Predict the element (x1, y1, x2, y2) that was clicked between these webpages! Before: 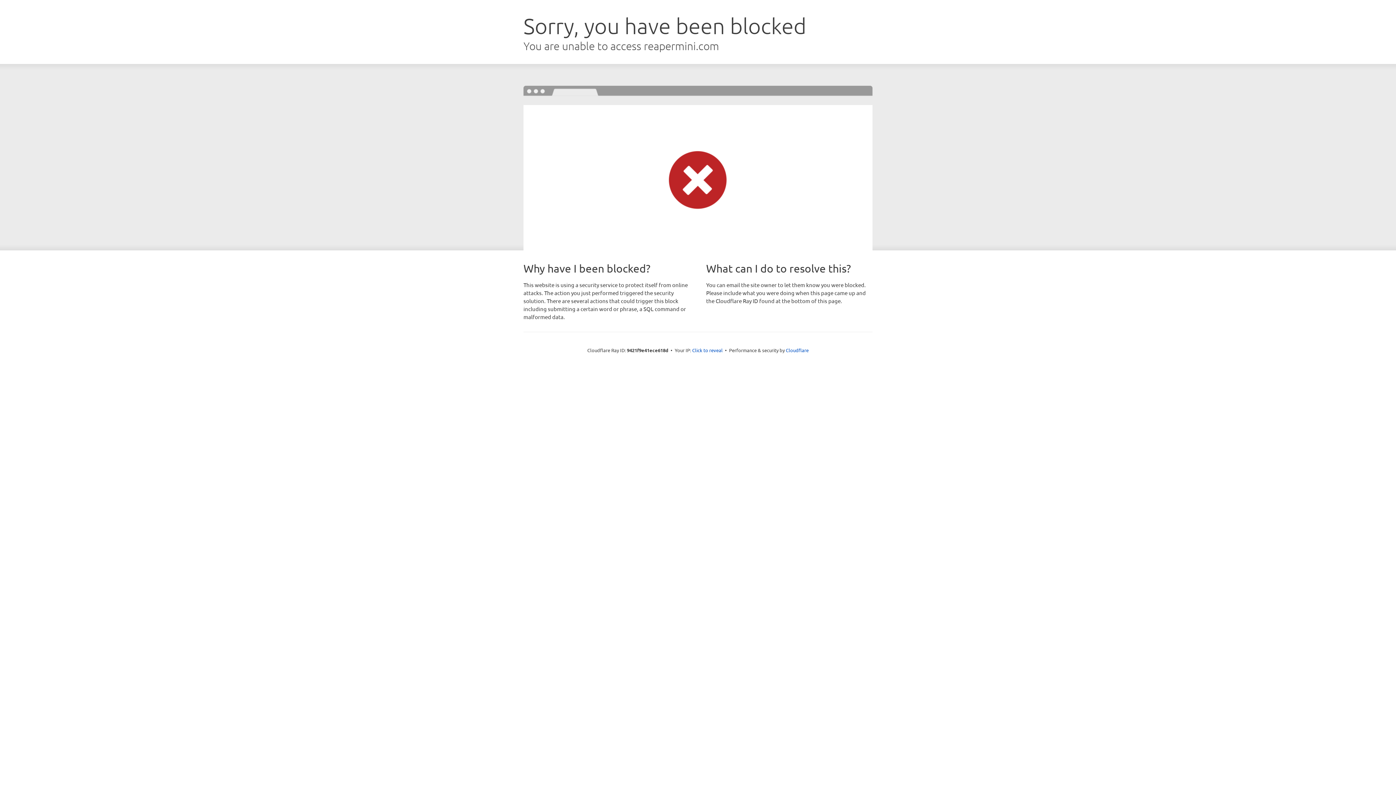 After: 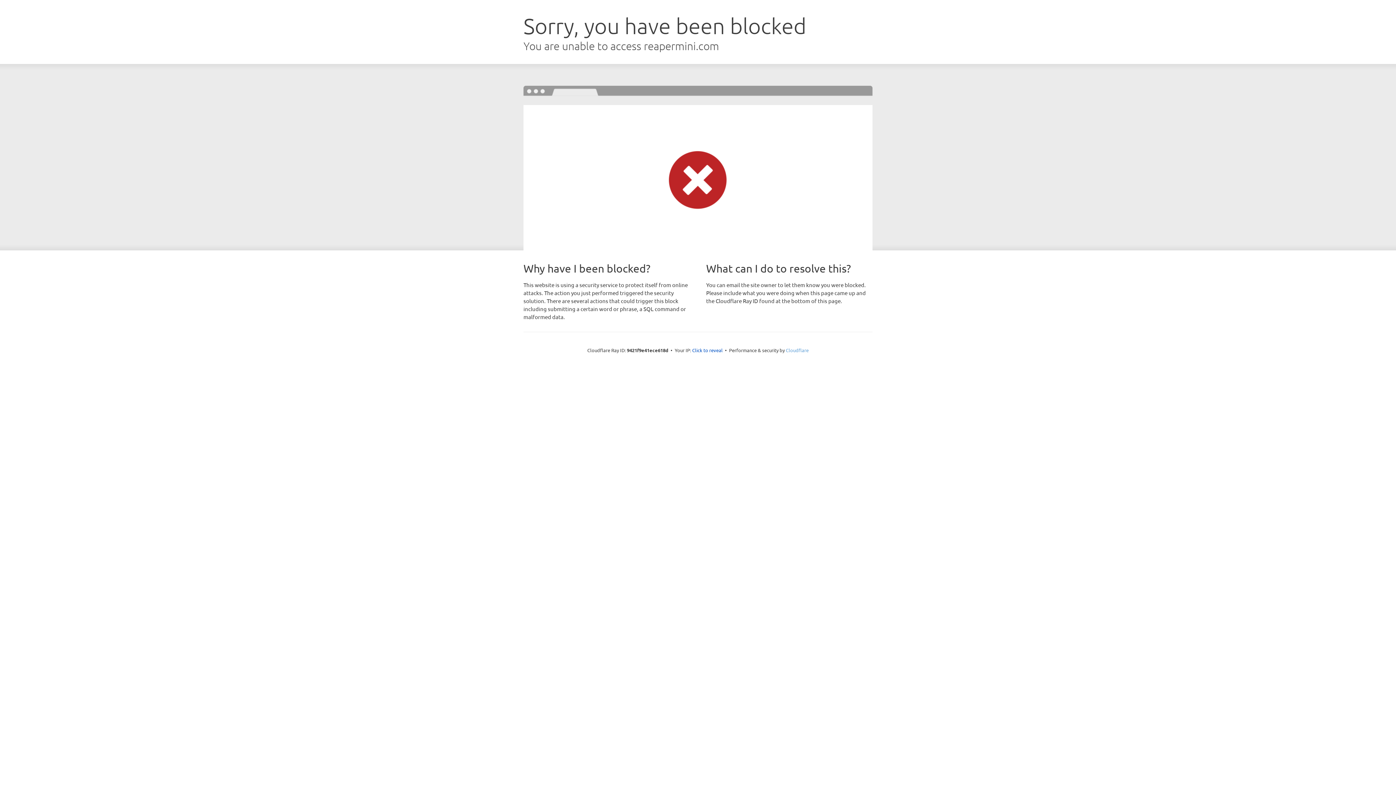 Action: label: Cloudflare bbox: (786, 347, 808, 353)